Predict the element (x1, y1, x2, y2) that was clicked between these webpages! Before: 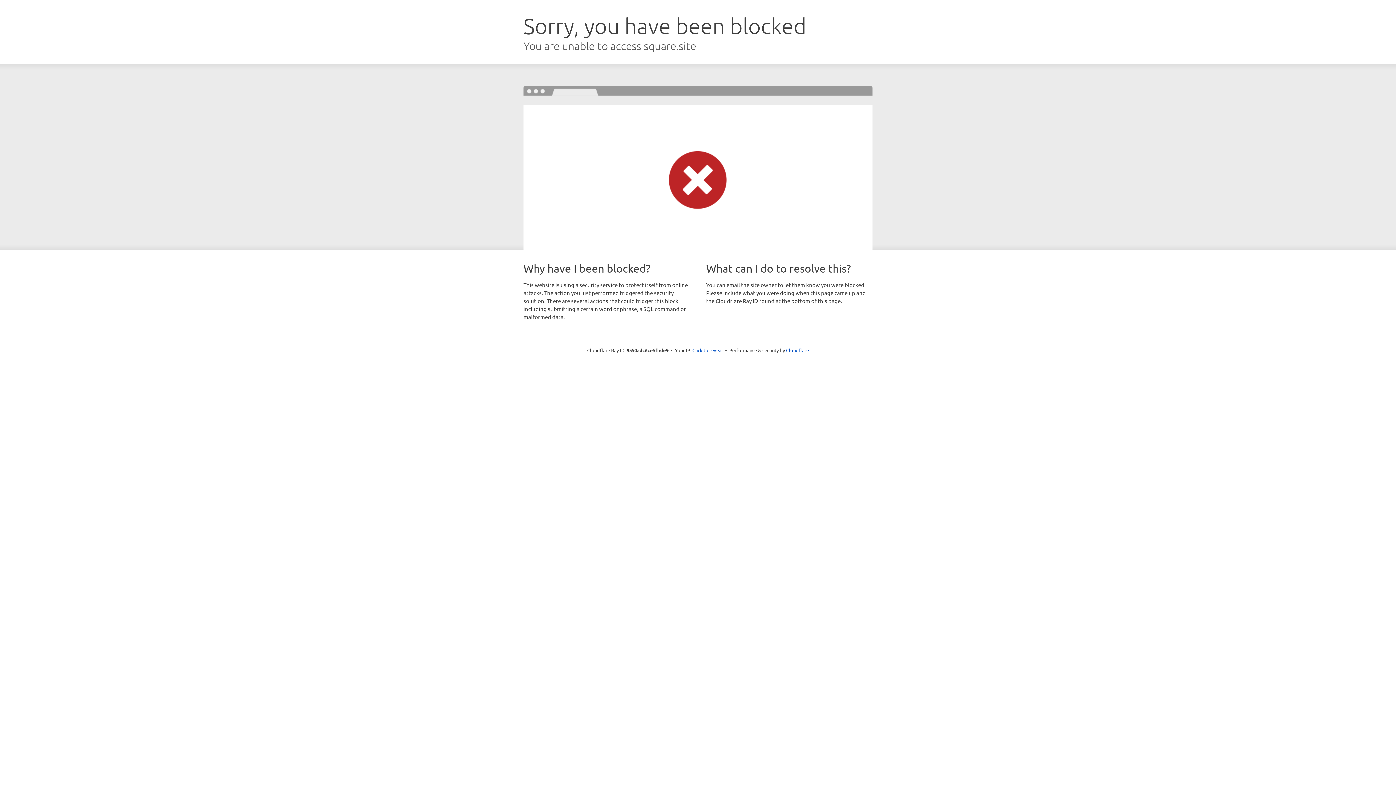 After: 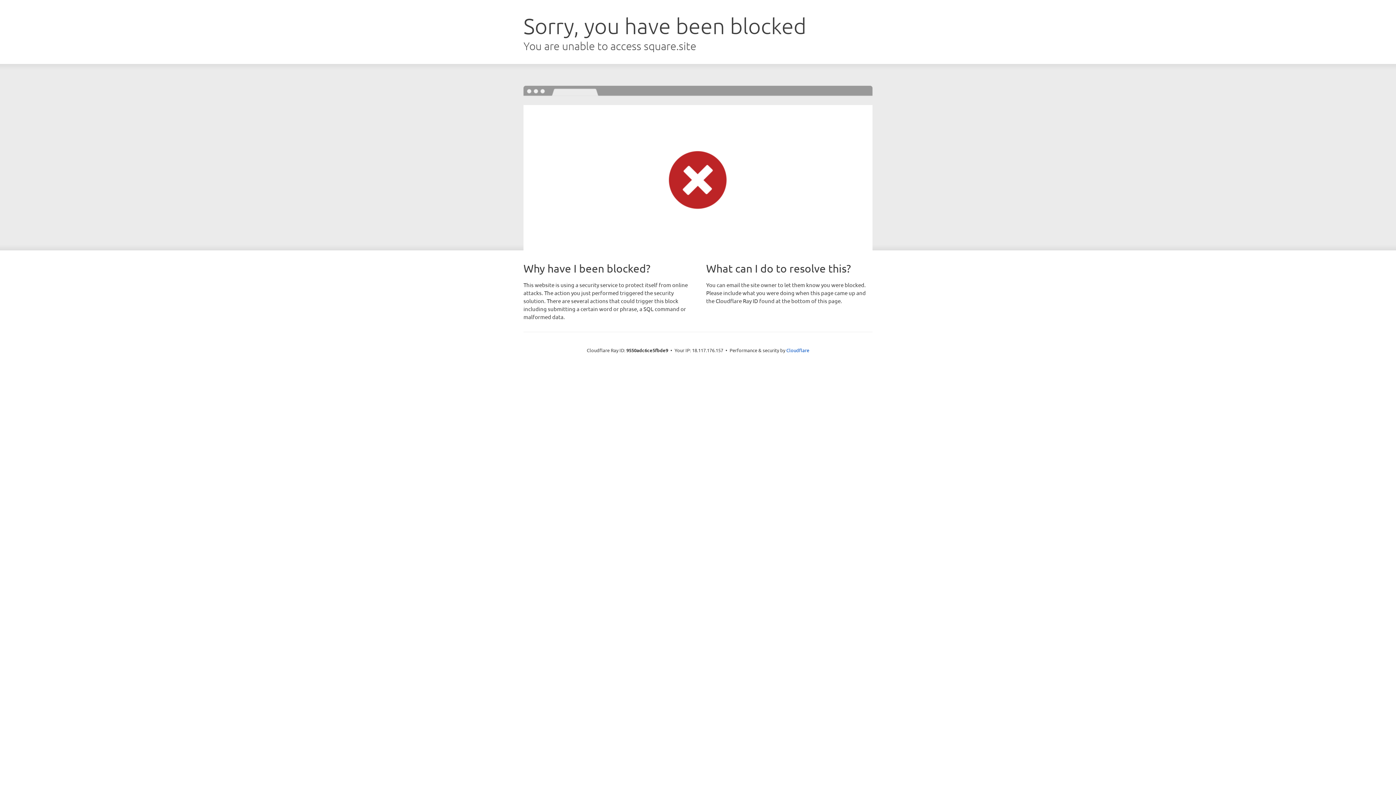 Action: label: Click to reveal bbox: (692, 346, 723, 353)